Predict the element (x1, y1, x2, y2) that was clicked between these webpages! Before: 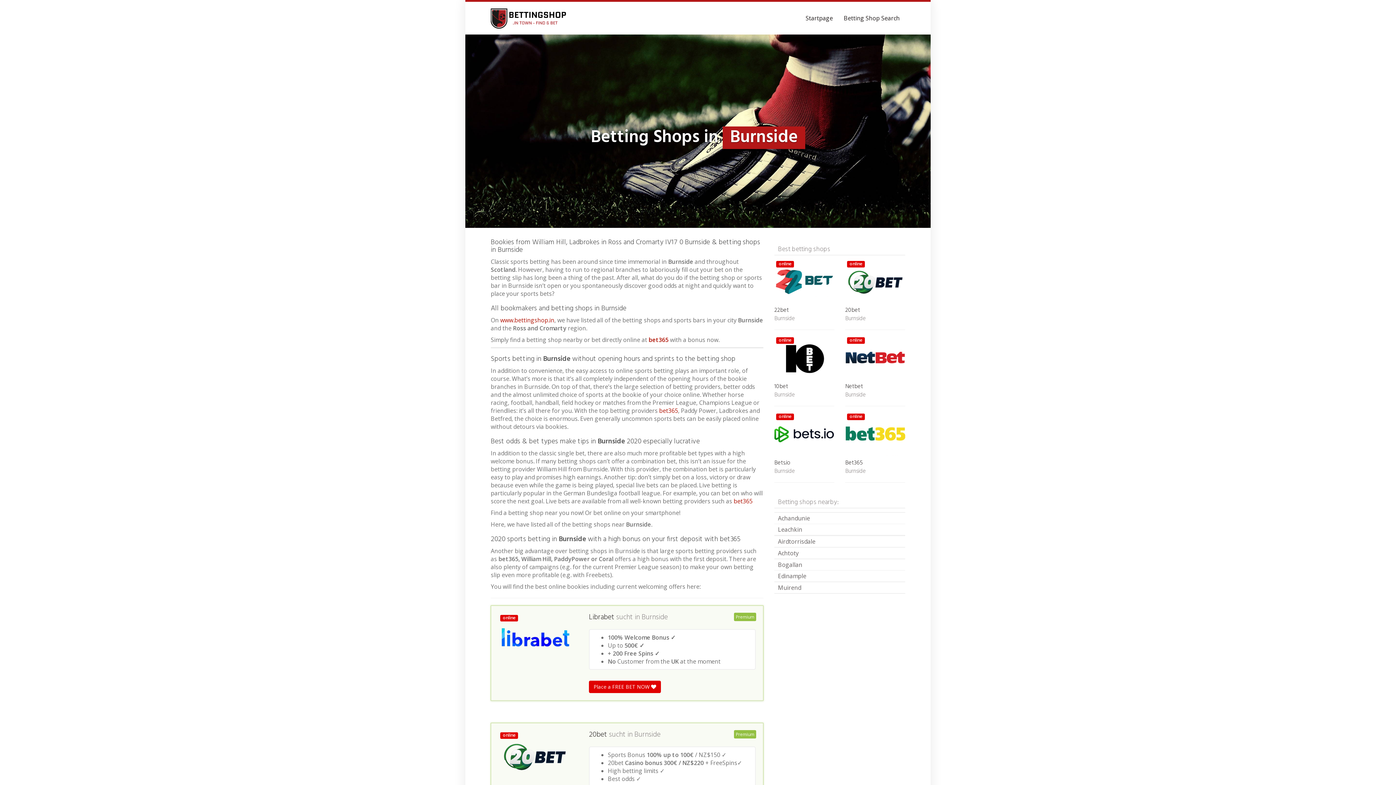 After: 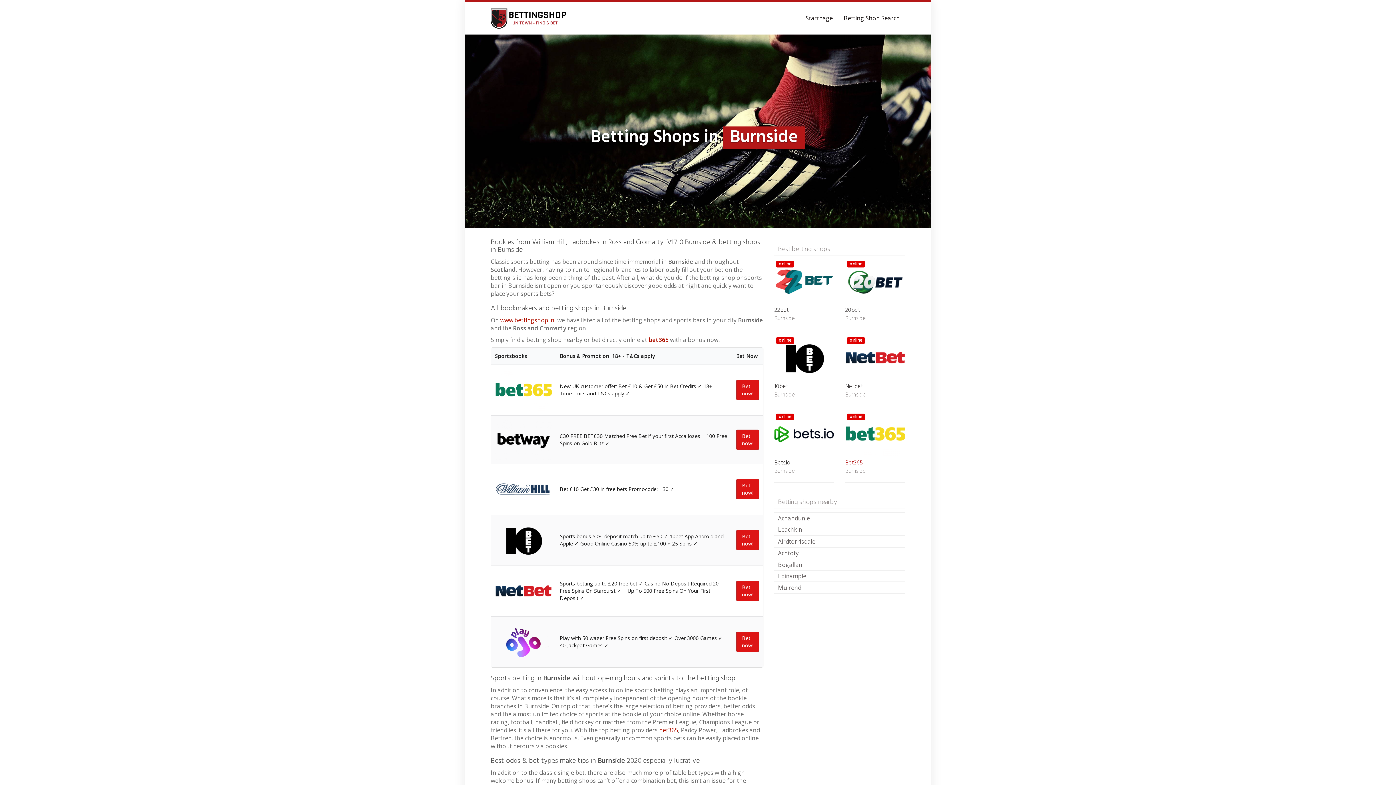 Action: bbox: (845, 460, 905, 468) label: Bet365